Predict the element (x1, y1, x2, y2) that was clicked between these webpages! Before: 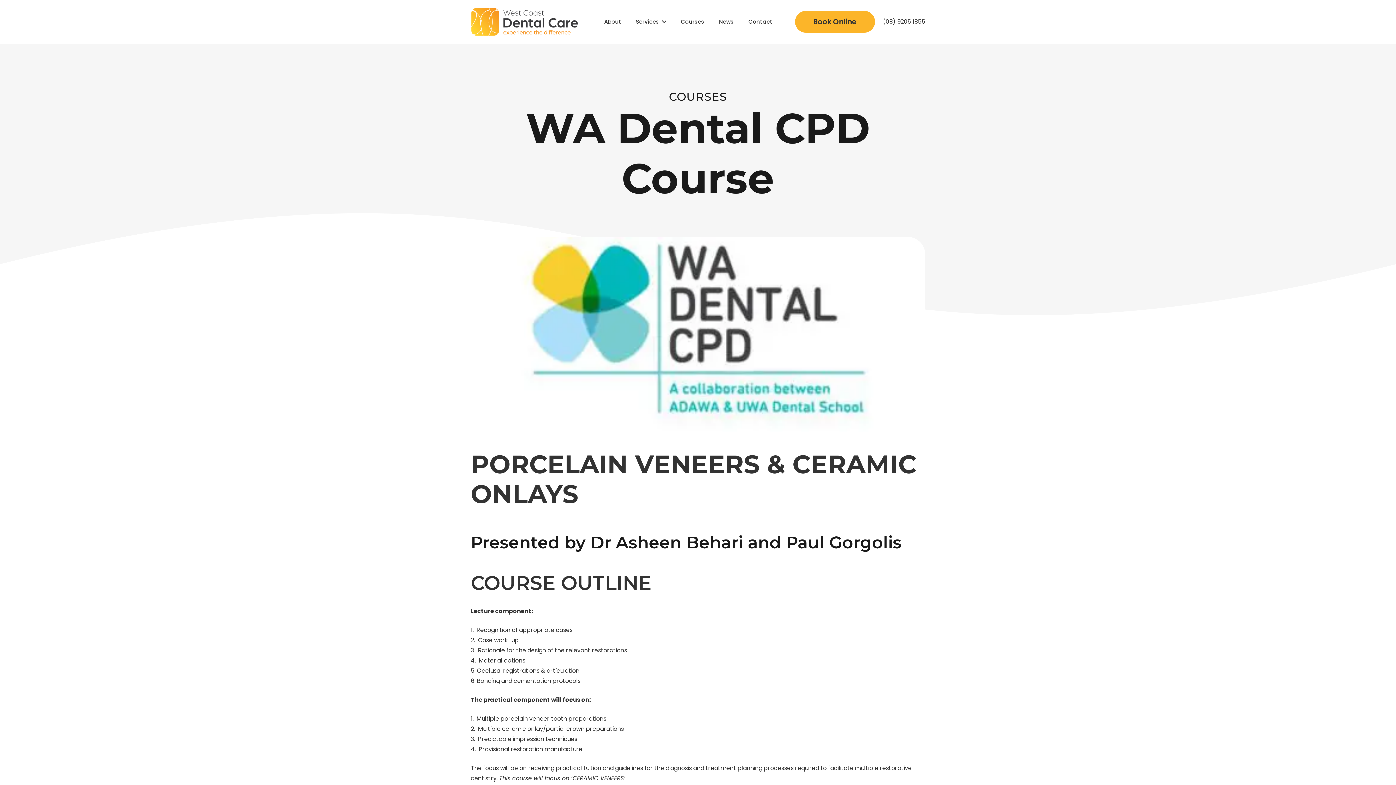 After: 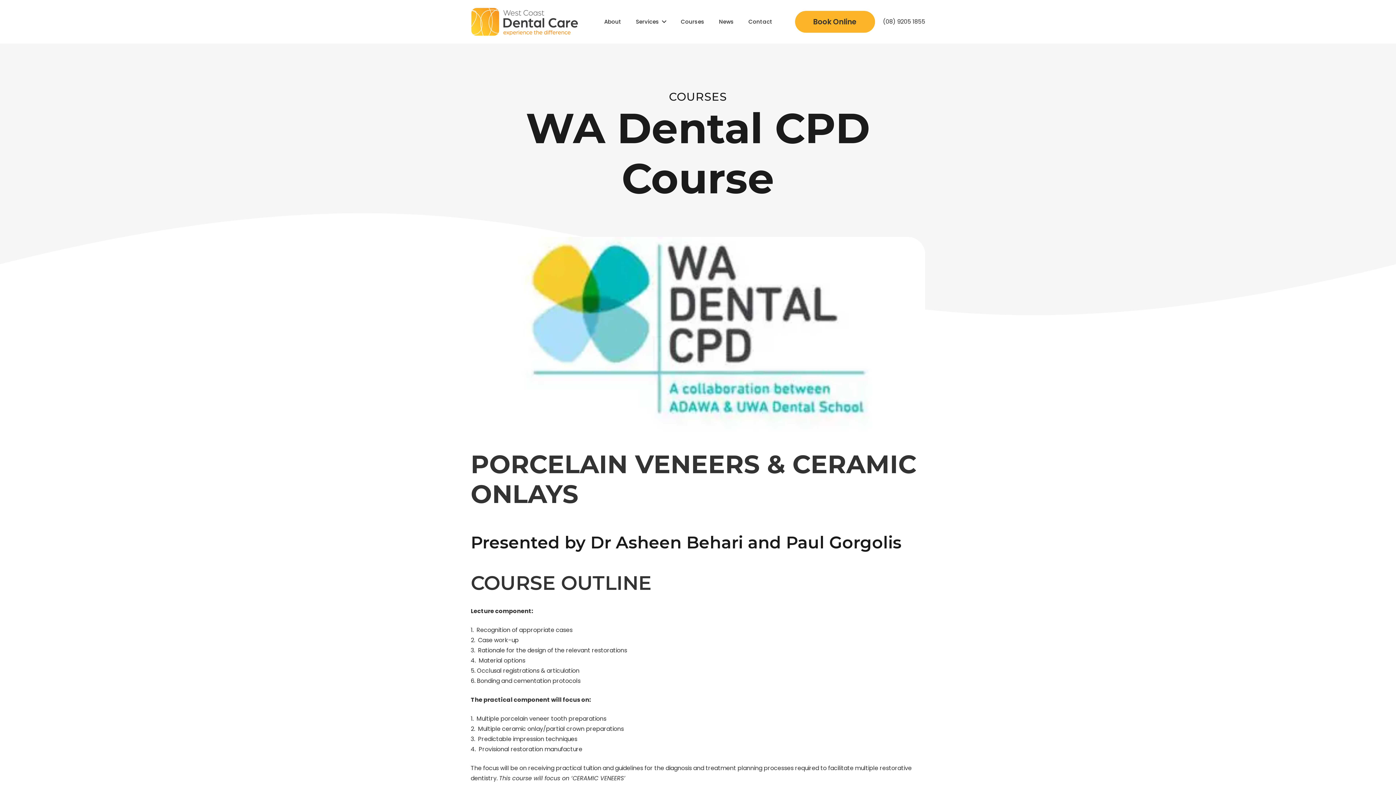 Action: label: (08) 9205 1855 bbox: (883, 17, 925, 25)